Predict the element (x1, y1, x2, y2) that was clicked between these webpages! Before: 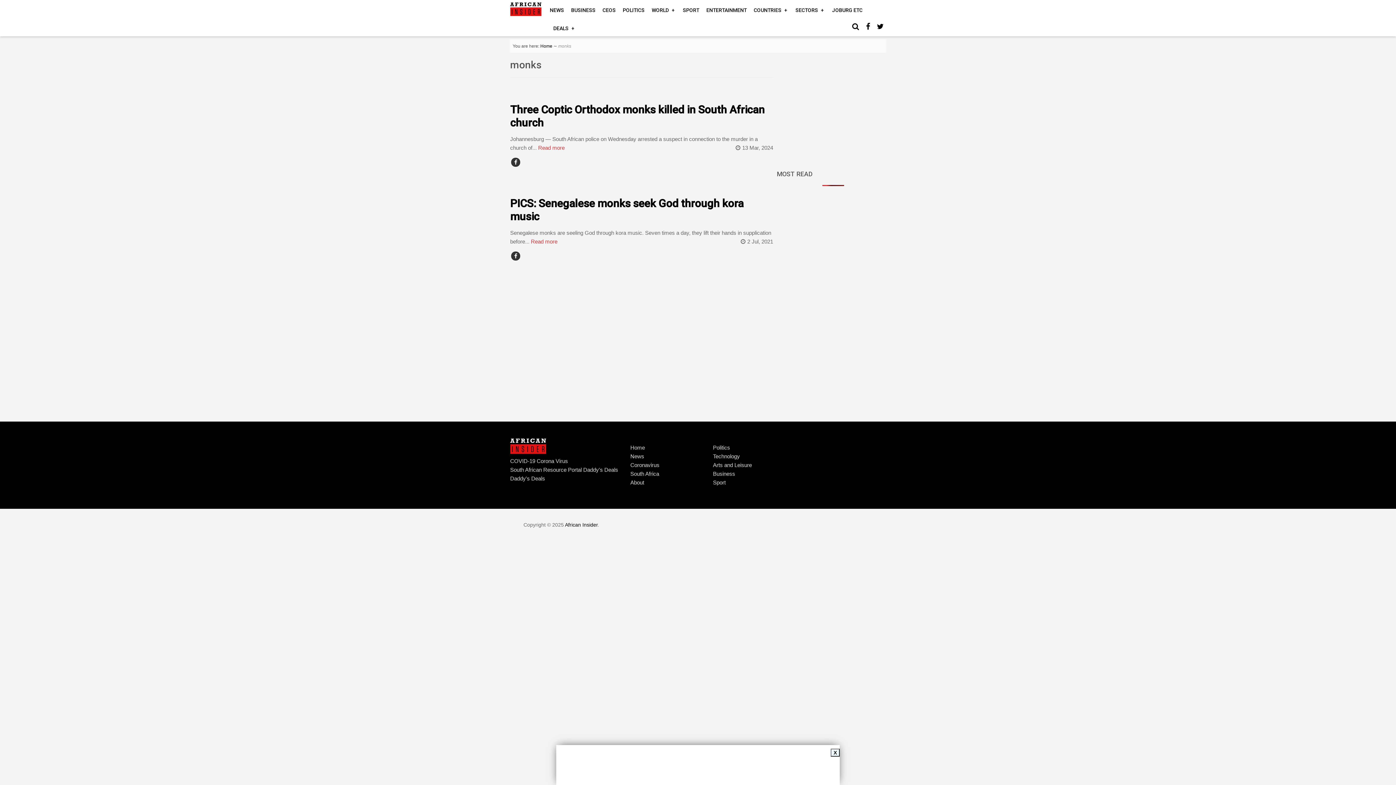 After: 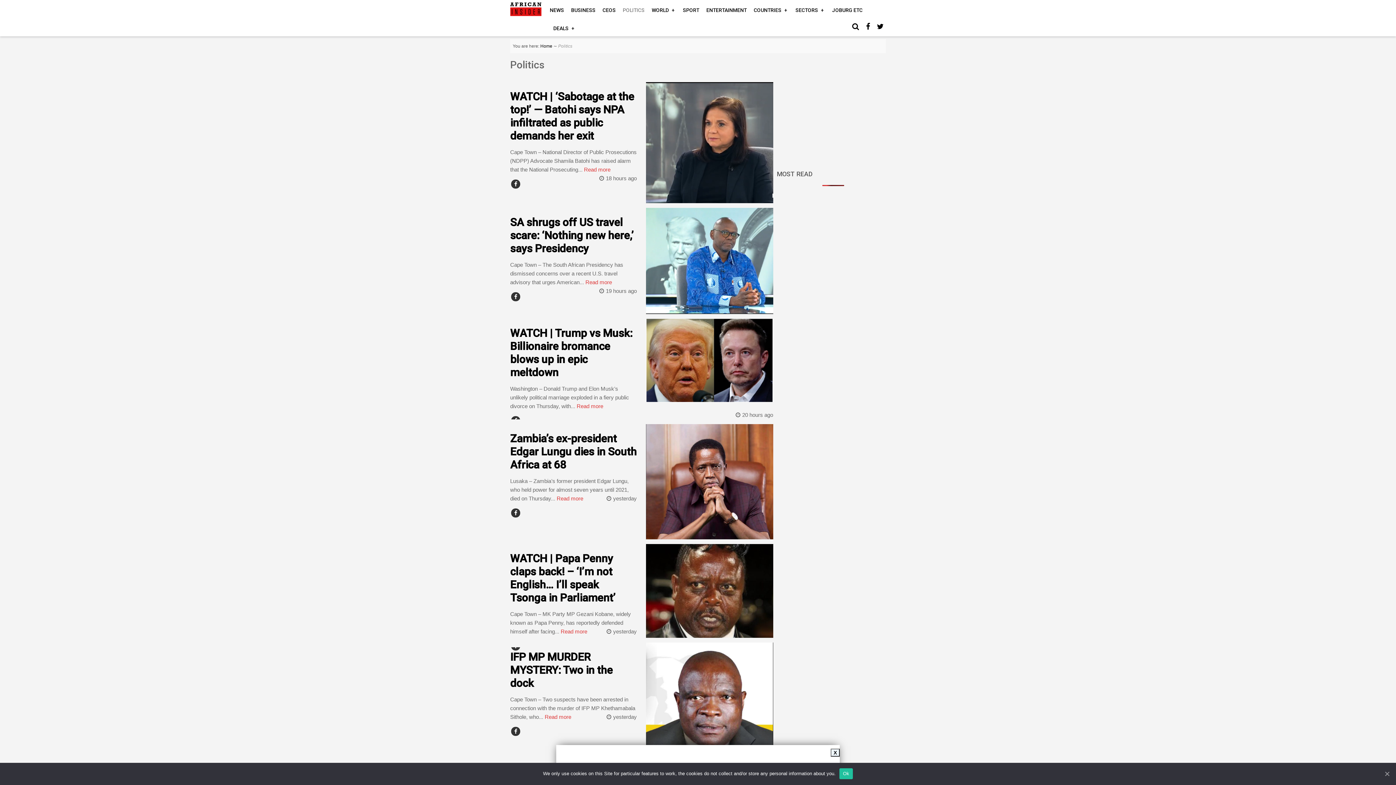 Action: bbox: (621, 2, 646, 18) label: POLITICS